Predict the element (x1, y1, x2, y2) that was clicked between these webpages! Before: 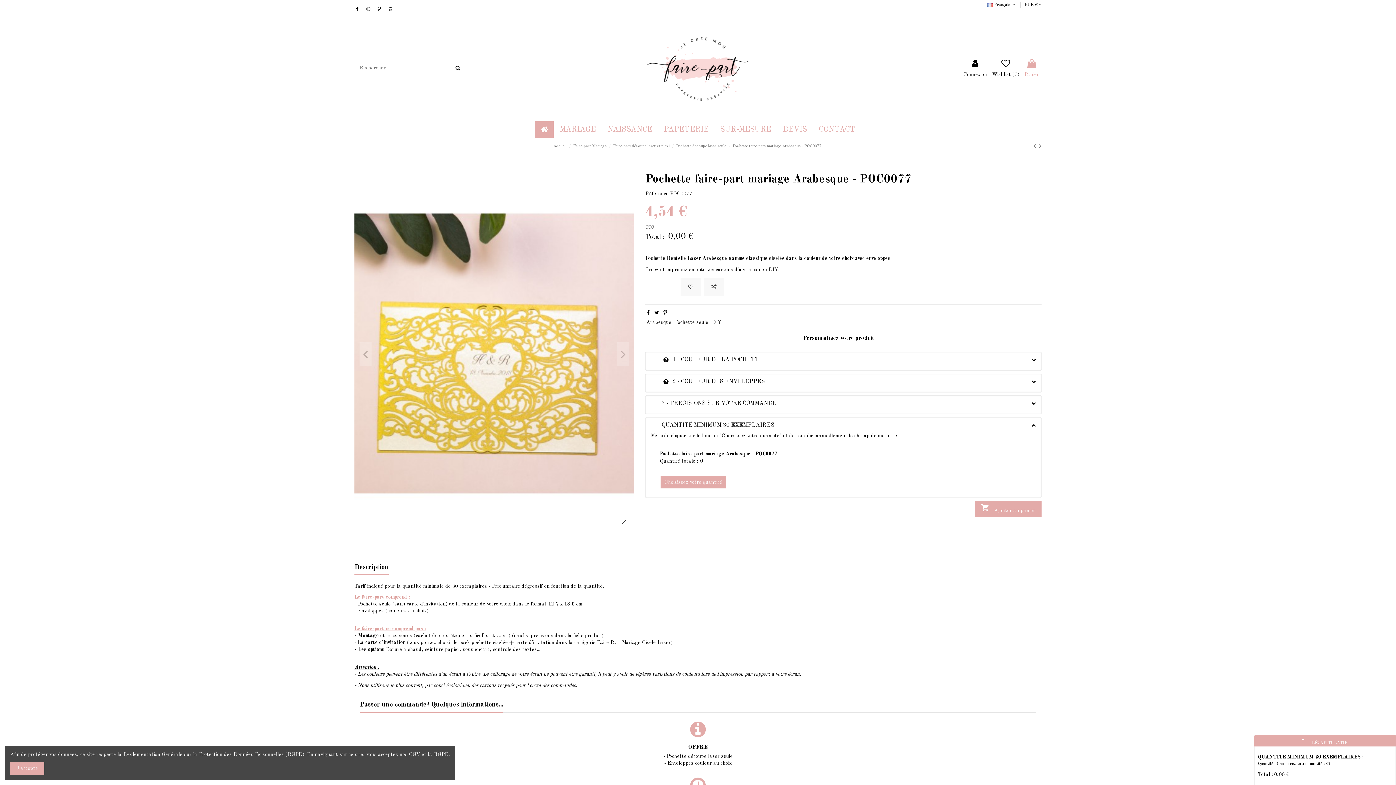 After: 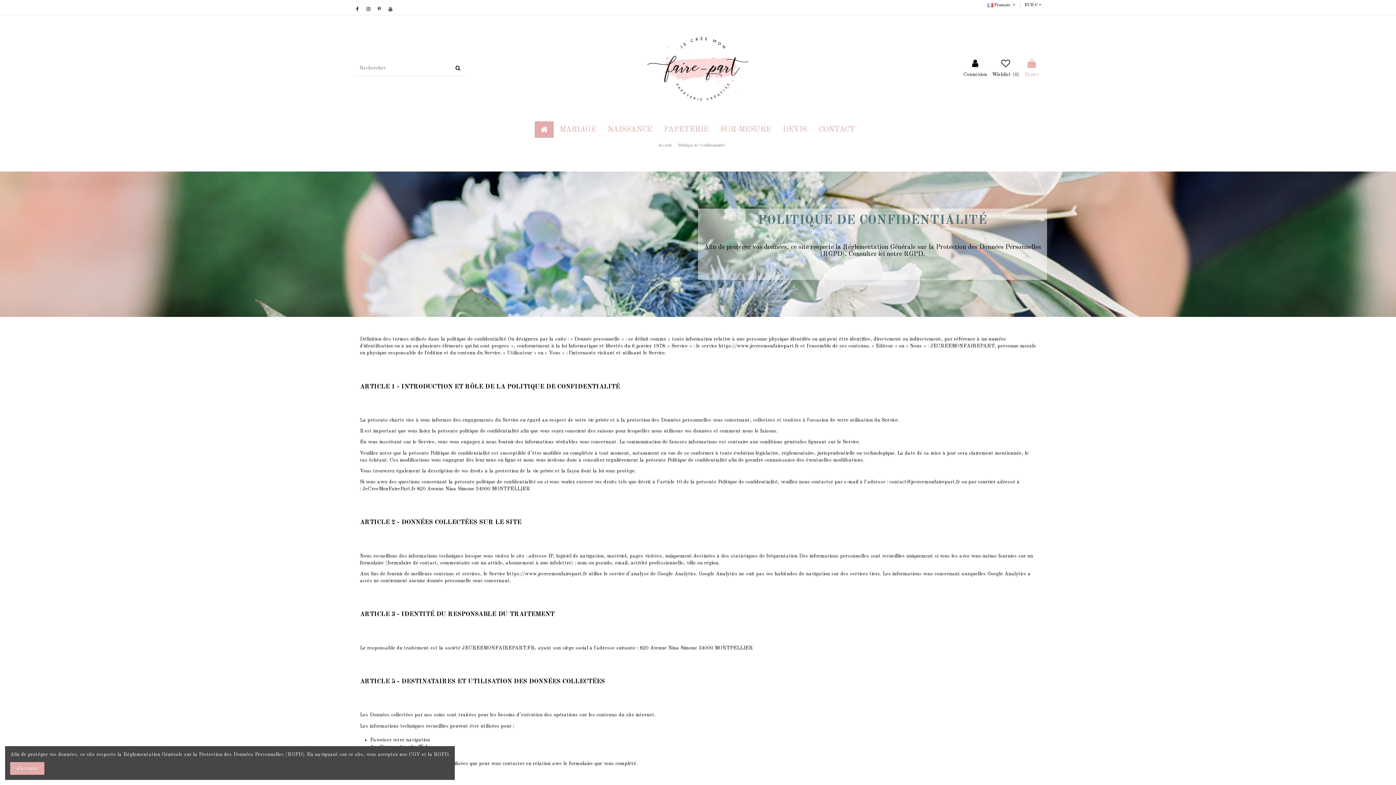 Action: bbox: (433, 752, 448, 757) label: RGPD